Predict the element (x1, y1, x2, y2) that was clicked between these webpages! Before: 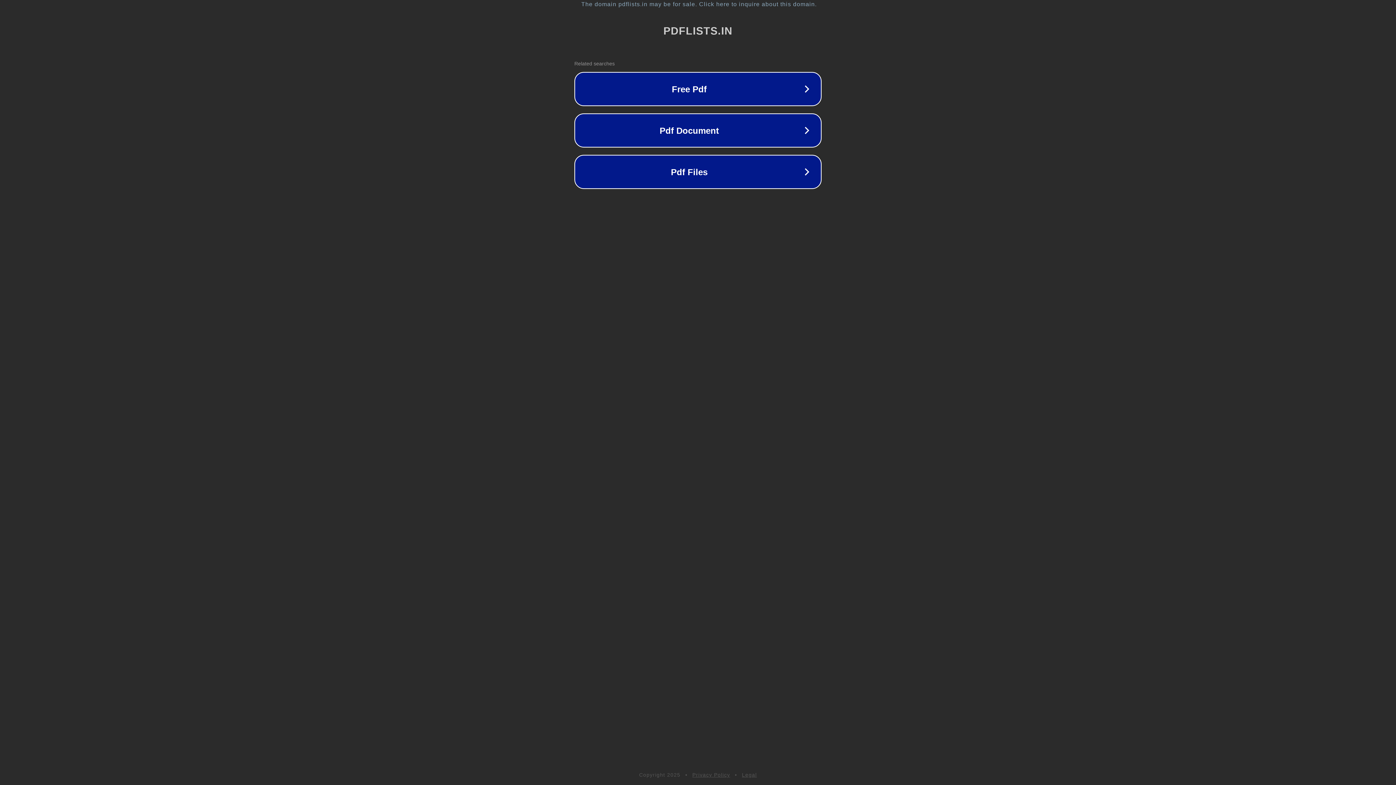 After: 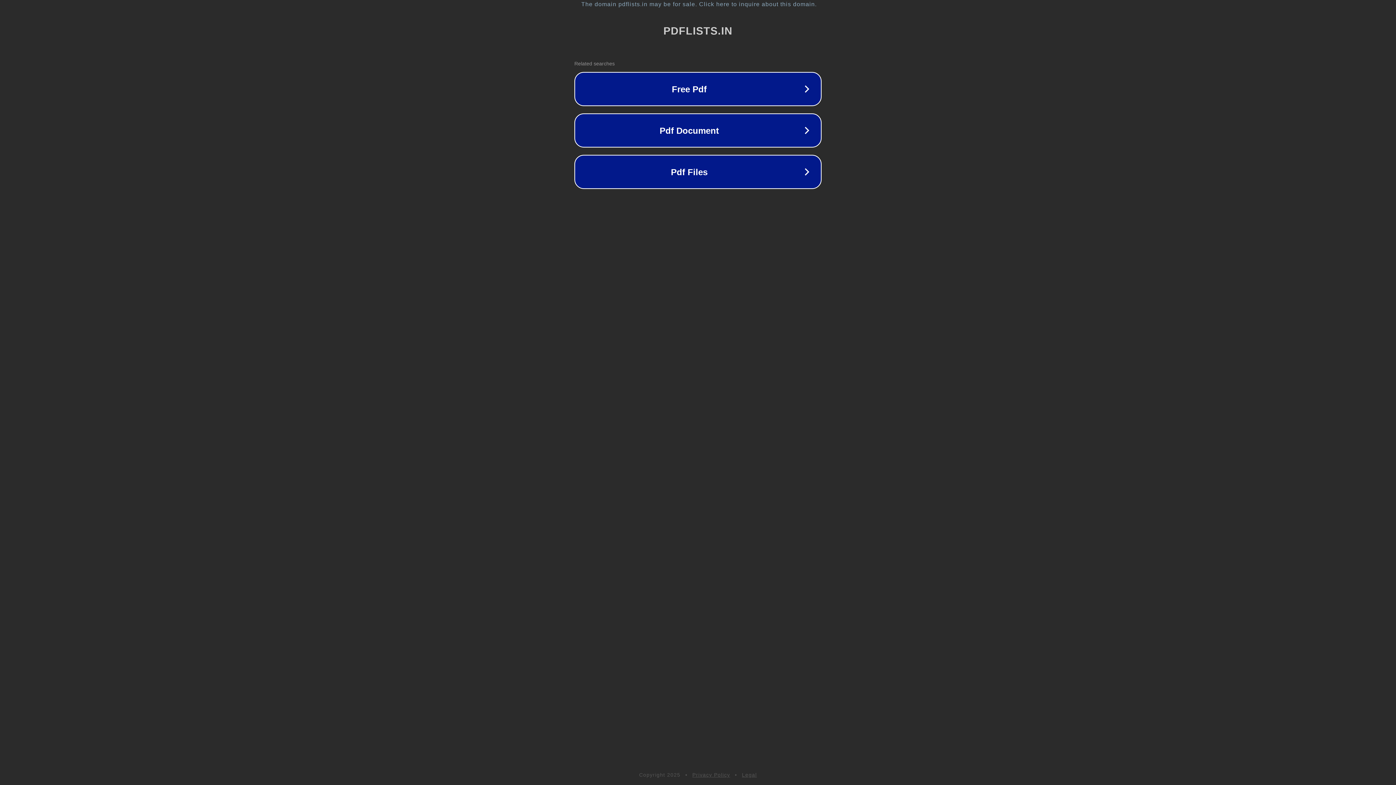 Action: label: Legal bbox: (742, 772, 757, 778)